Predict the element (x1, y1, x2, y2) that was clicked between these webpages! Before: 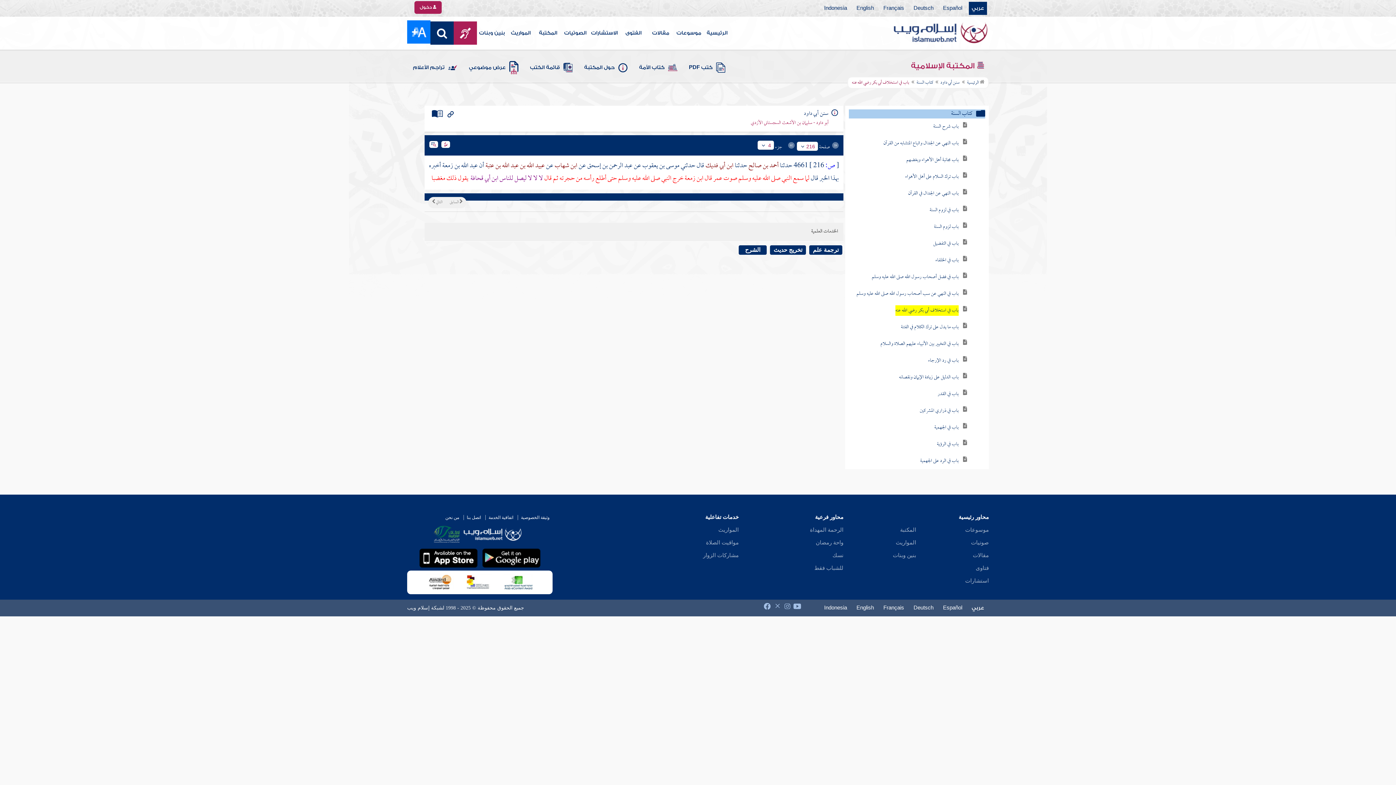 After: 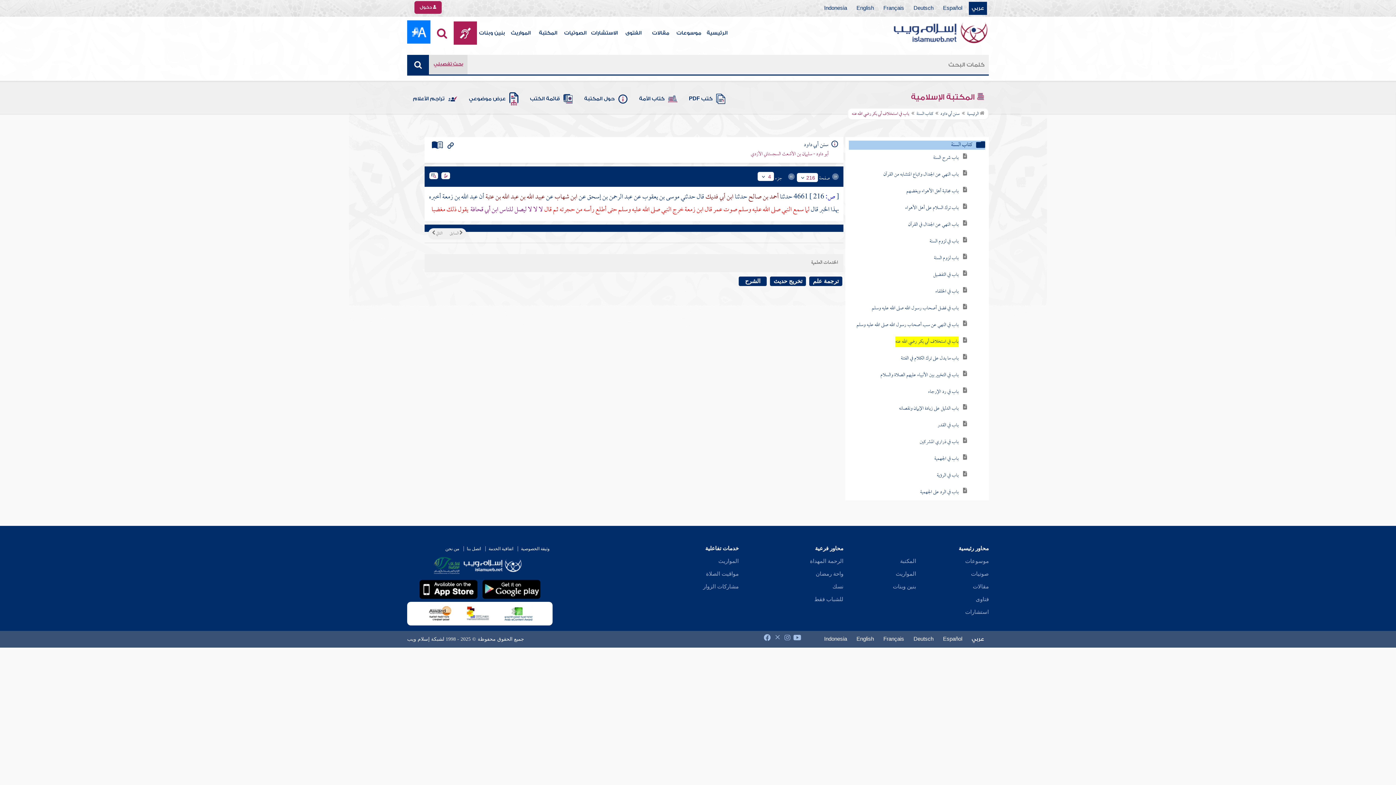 Action: bbox: (430, 21, 453, 44)